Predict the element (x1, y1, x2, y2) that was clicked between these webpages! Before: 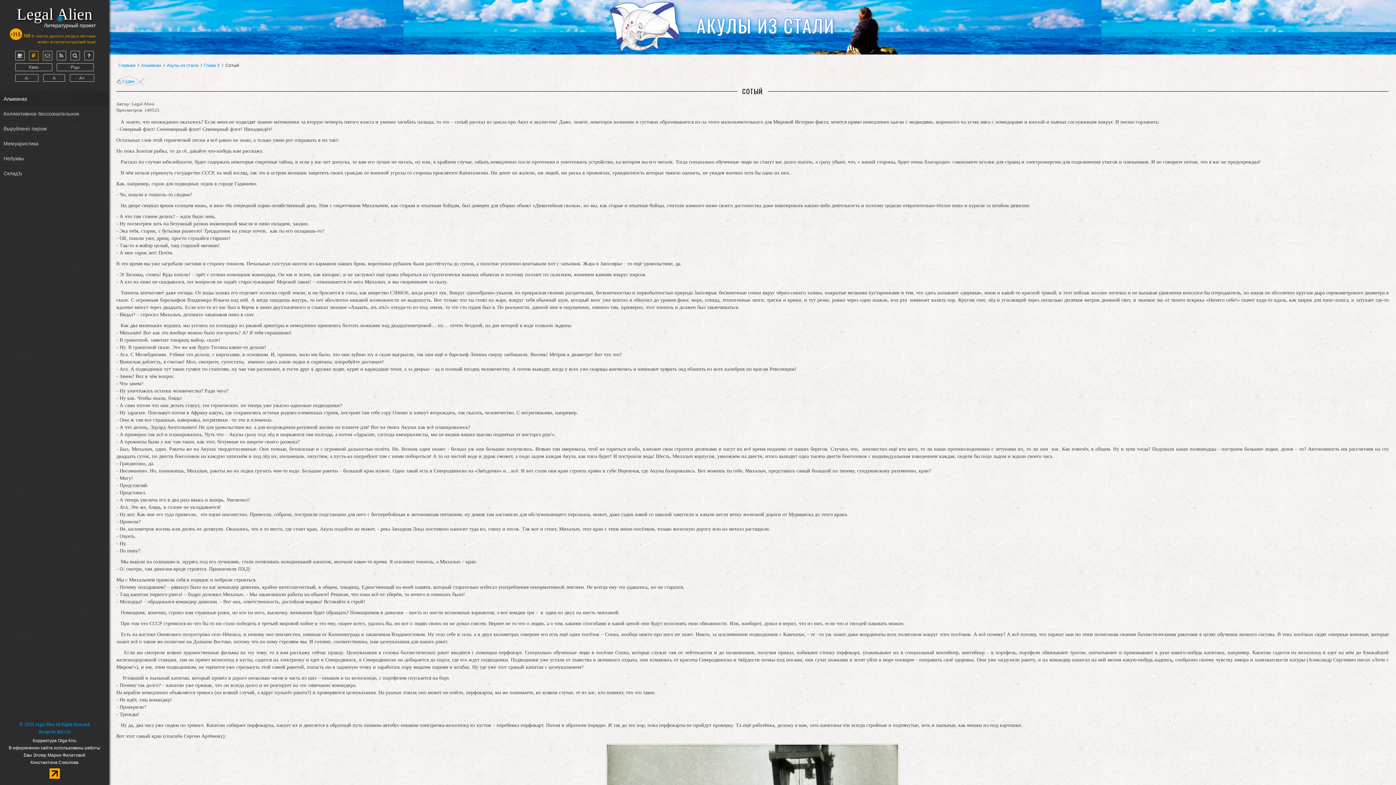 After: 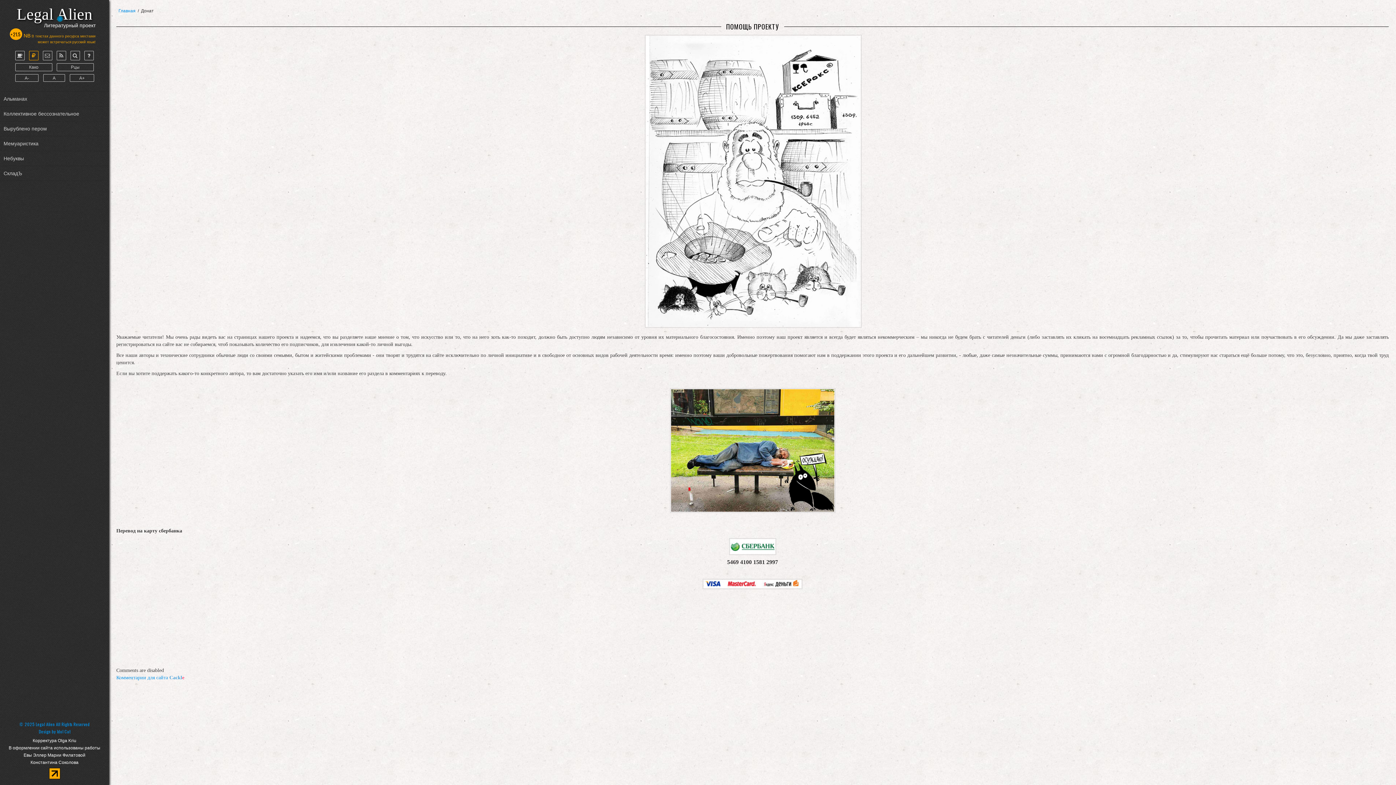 Action: bbox: (29, 50, 38, 60)